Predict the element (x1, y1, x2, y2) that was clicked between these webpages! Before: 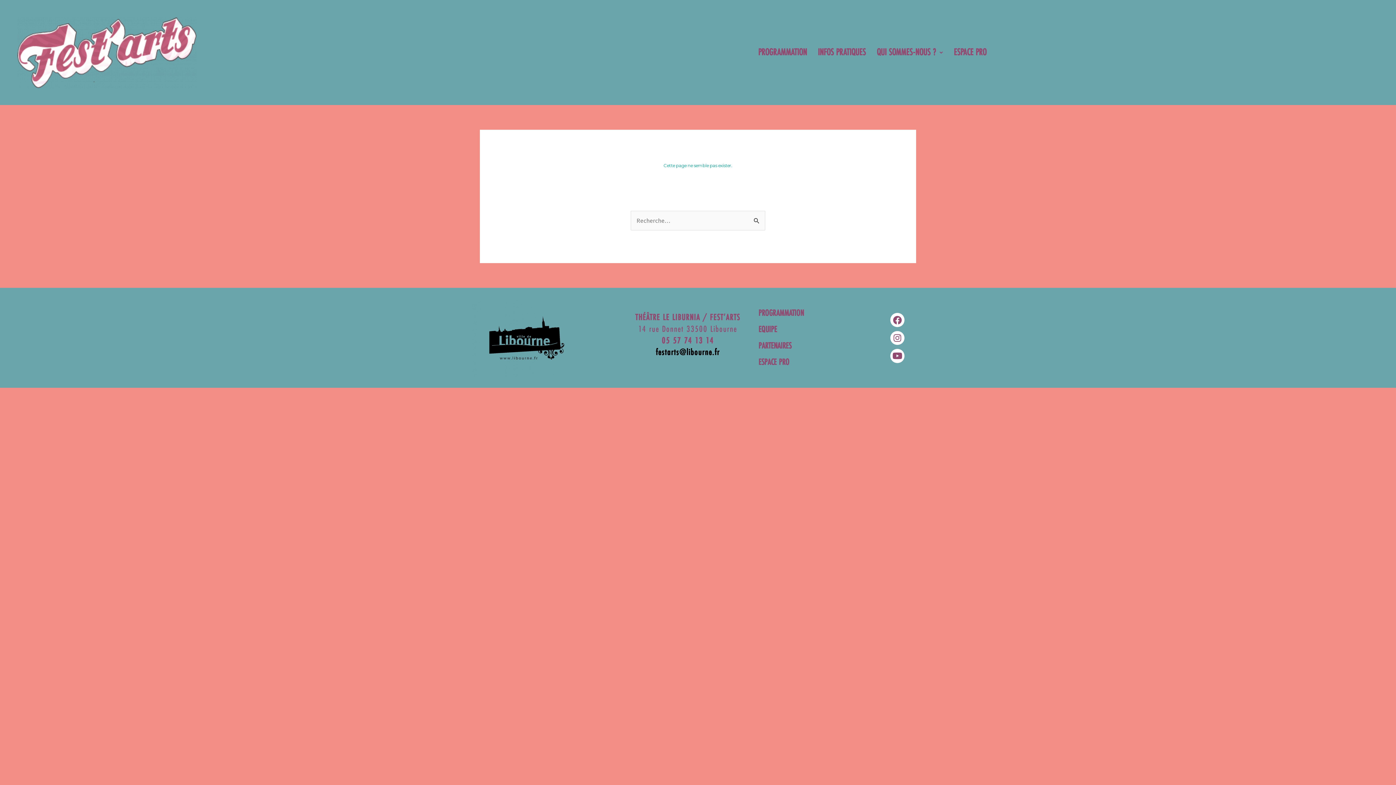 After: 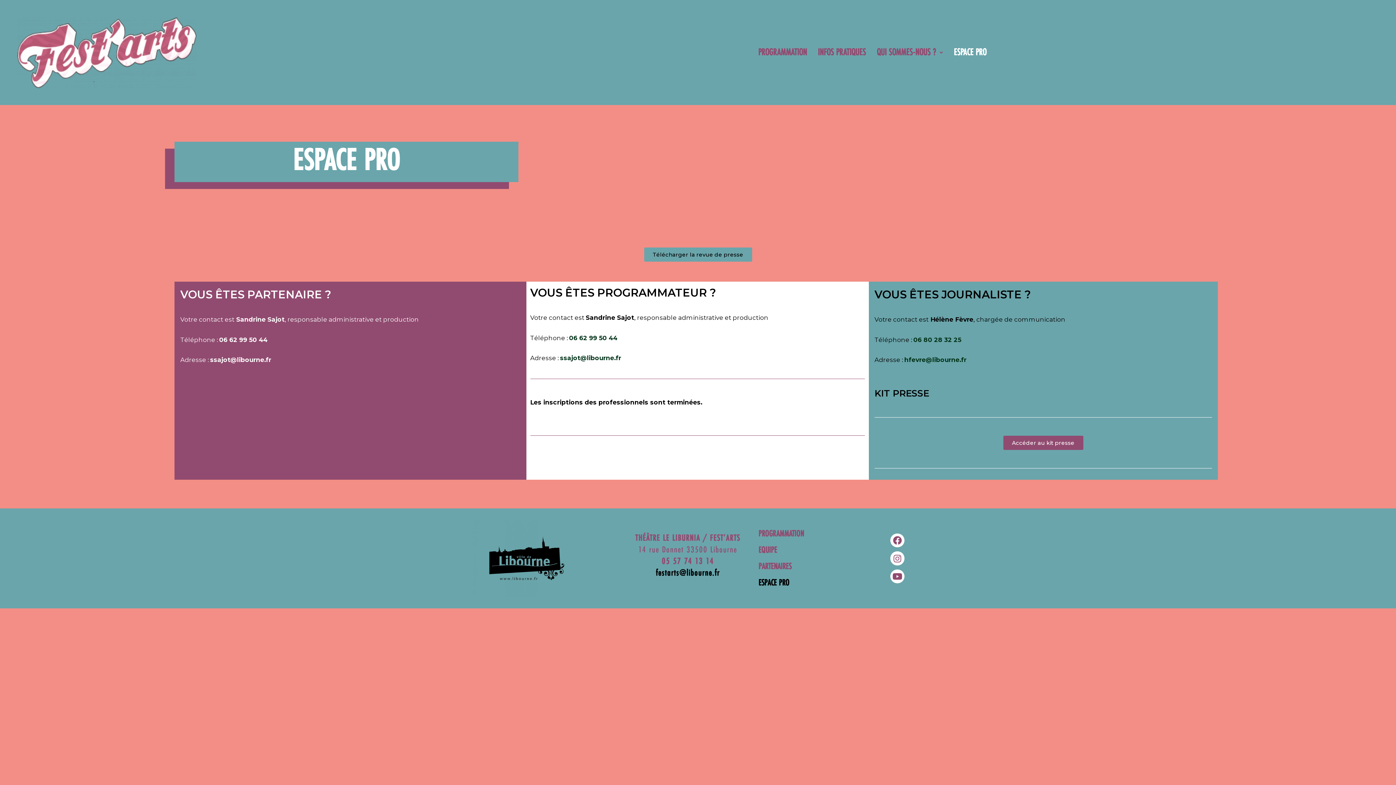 Action: bbox: (758, 354, 789, 370) label: ESPACE PRO